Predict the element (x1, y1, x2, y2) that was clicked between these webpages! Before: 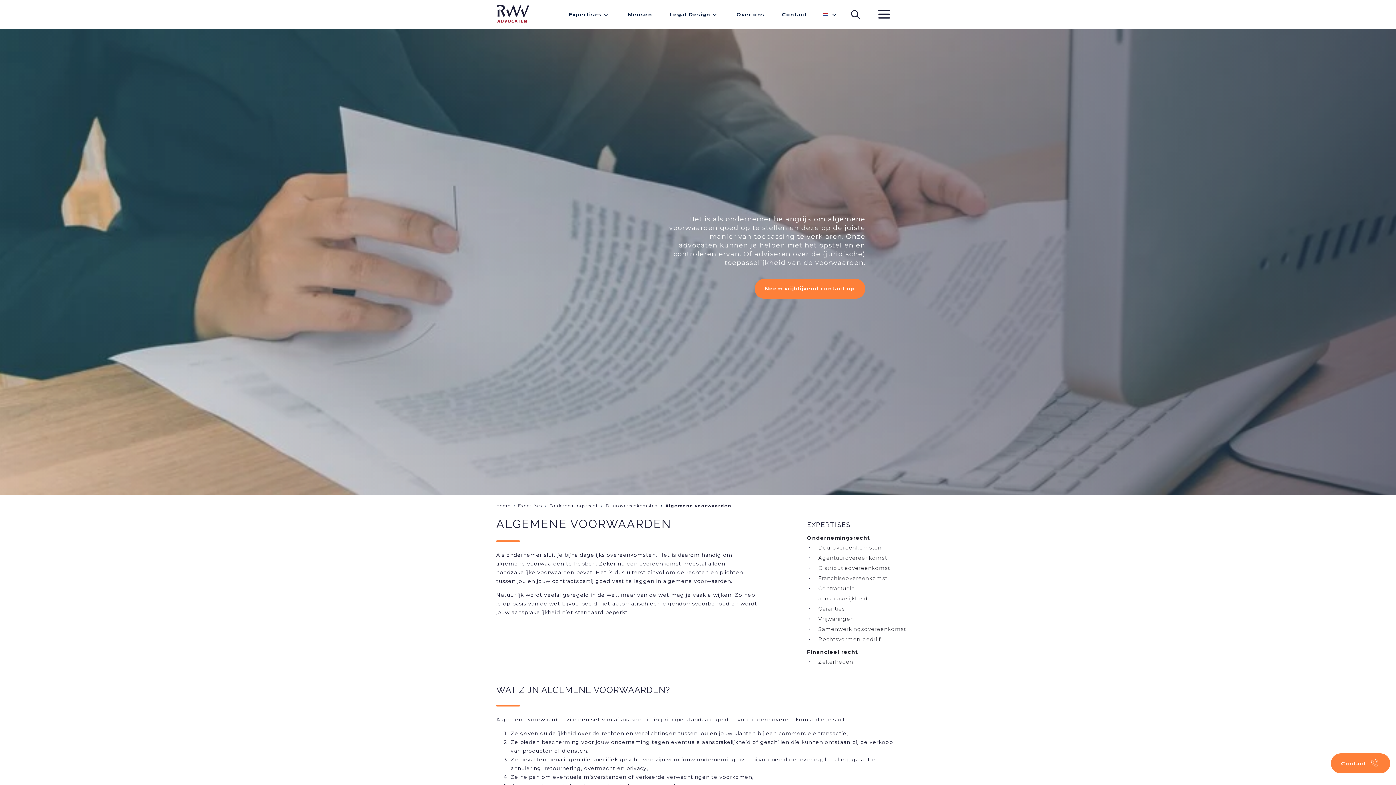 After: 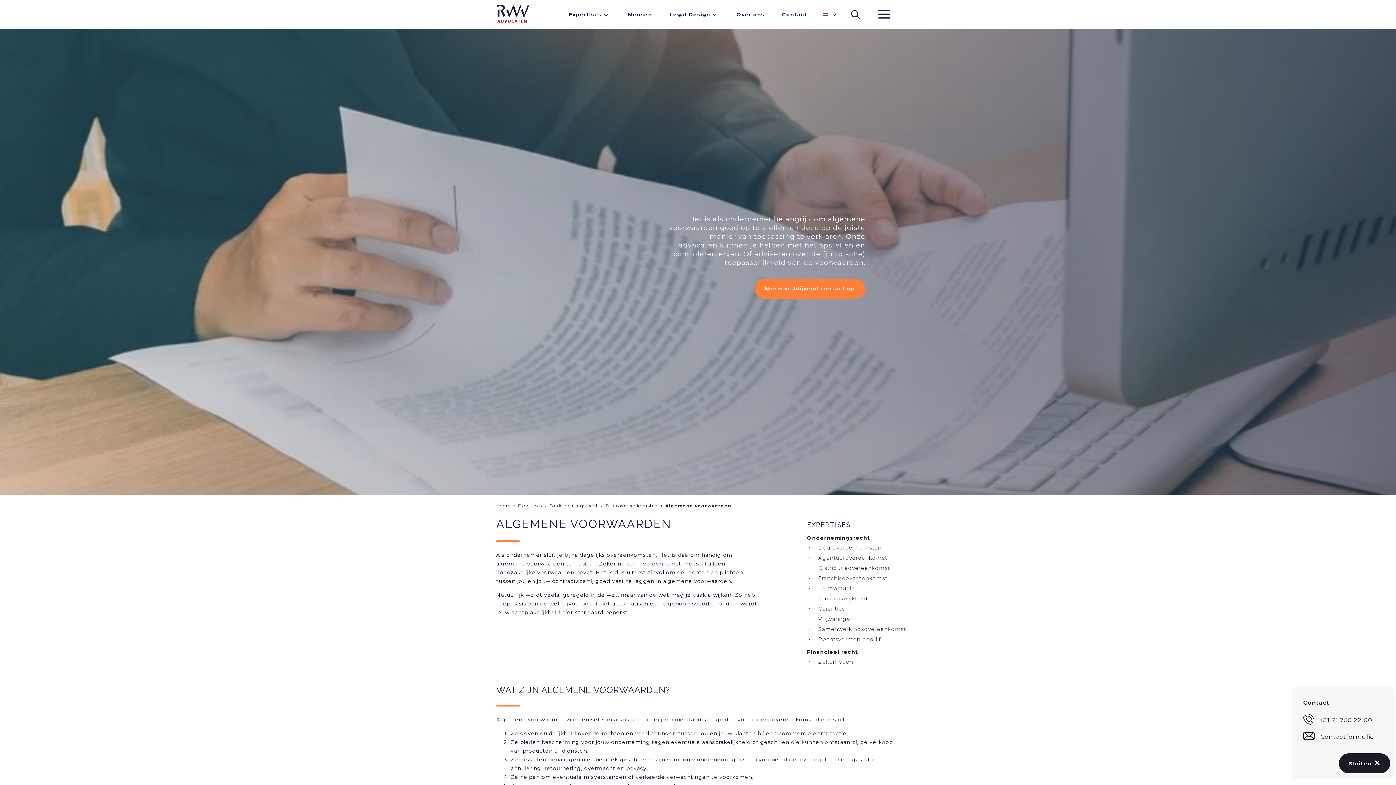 Action: label: Contact bbox: (1331, 753, 1390, 773)